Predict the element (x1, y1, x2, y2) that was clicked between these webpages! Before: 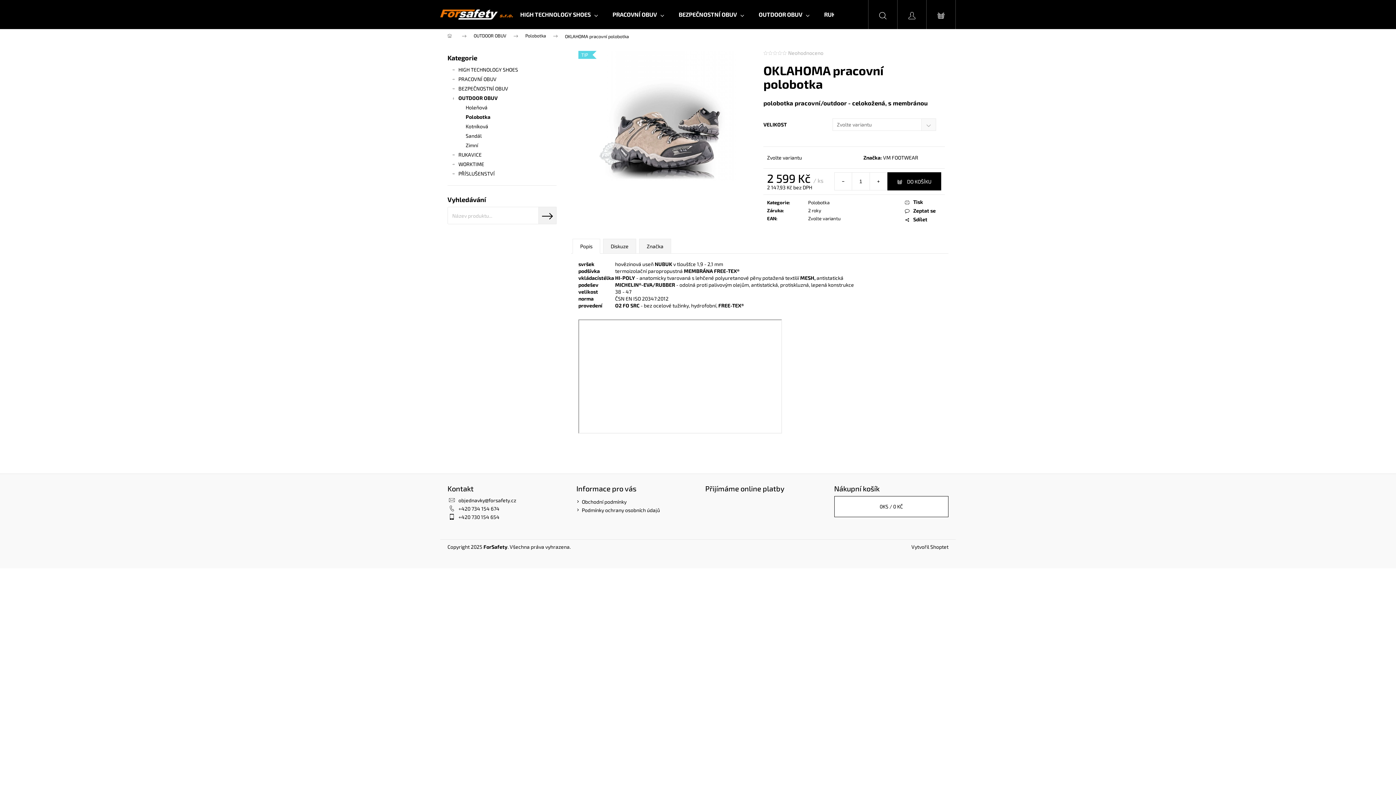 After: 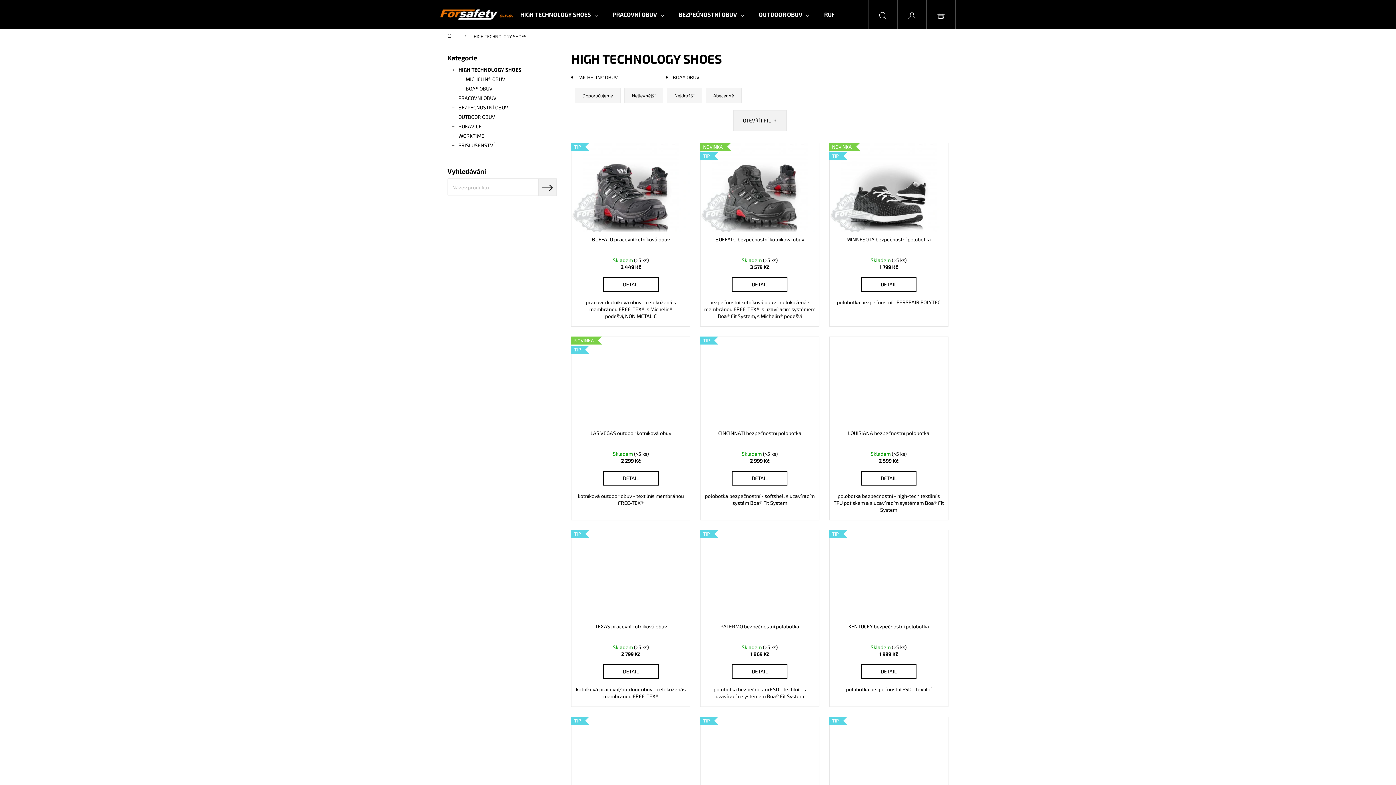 Action: label: HIGH TECHNOLOGY SHOES bbox: (513, 0, 605, 29)